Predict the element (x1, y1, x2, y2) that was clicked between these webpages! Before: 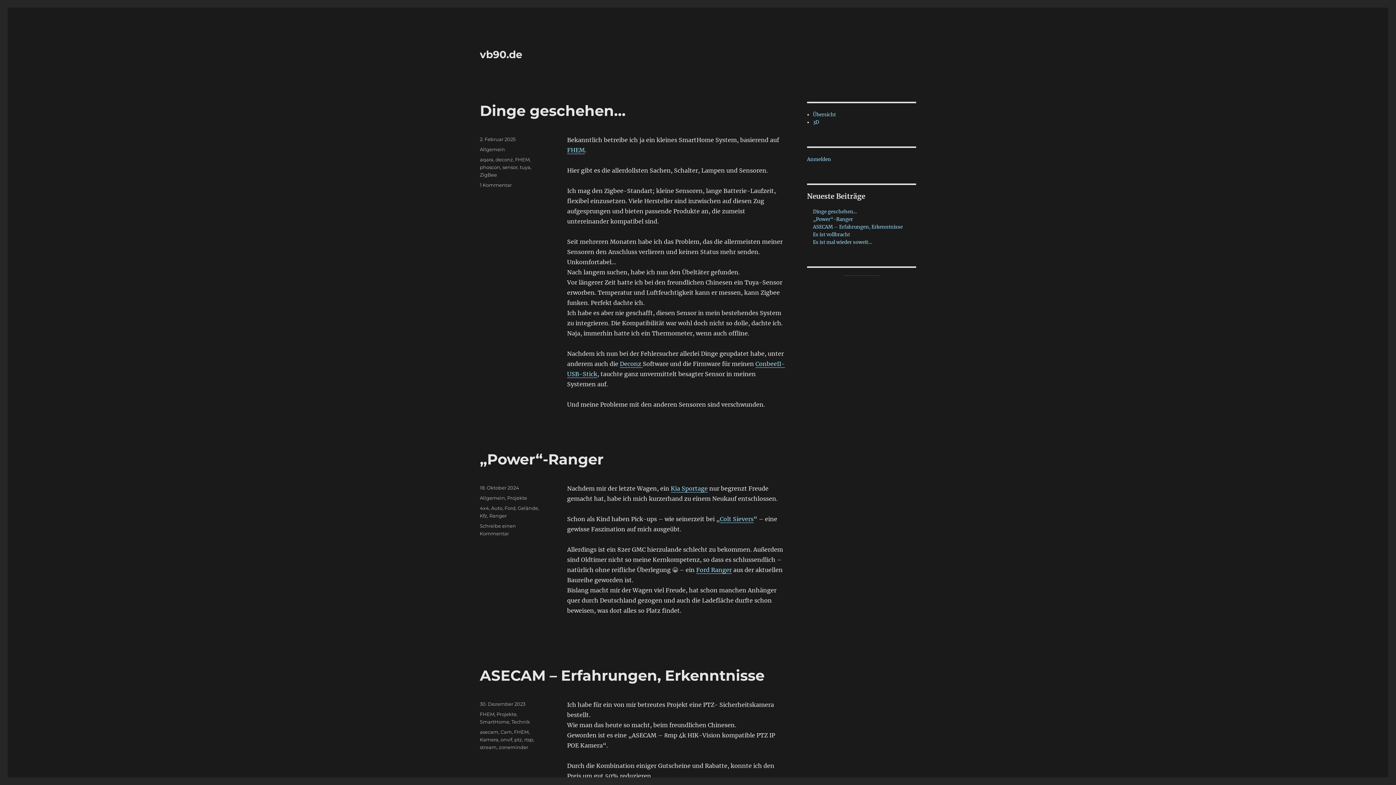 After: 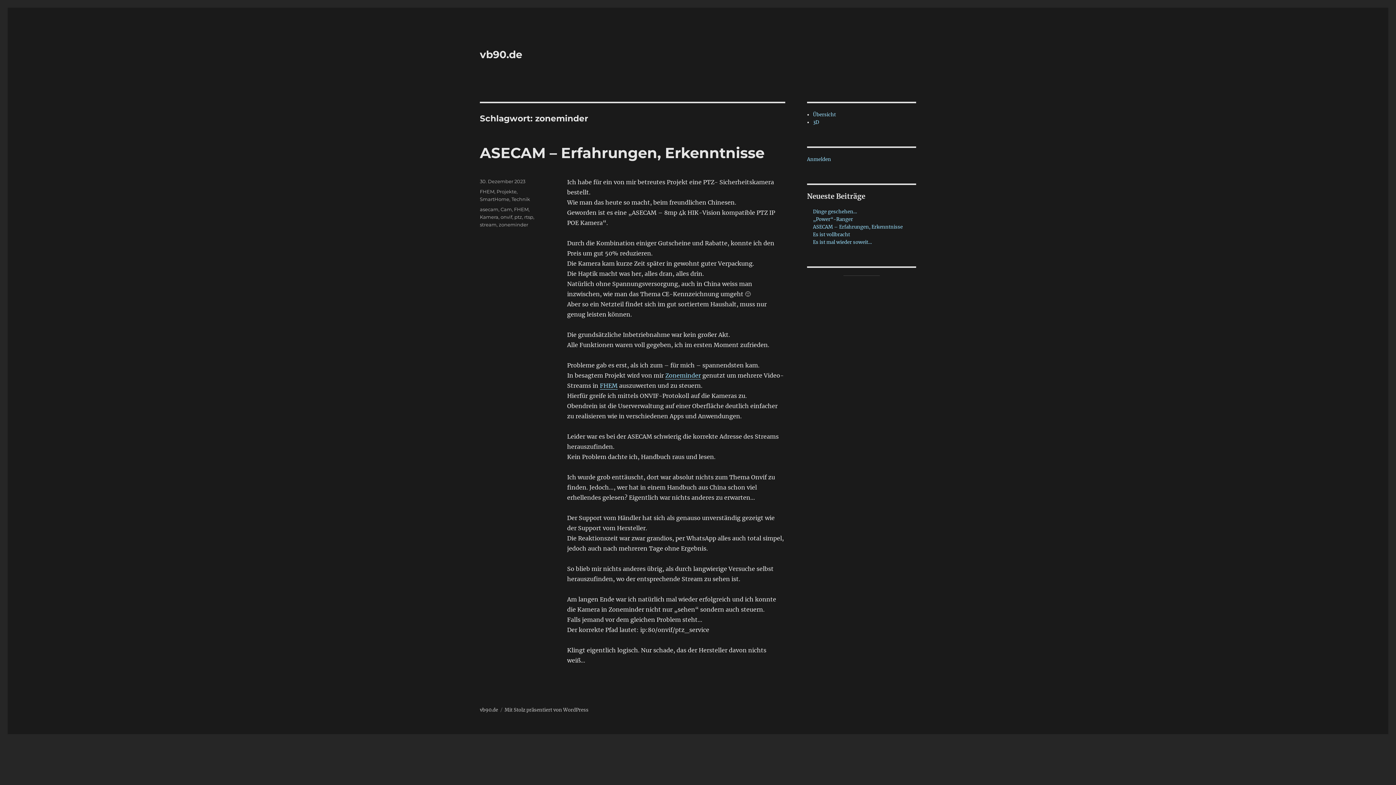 Action: label: zoneminder bbox: (498, 744, 528, 750)